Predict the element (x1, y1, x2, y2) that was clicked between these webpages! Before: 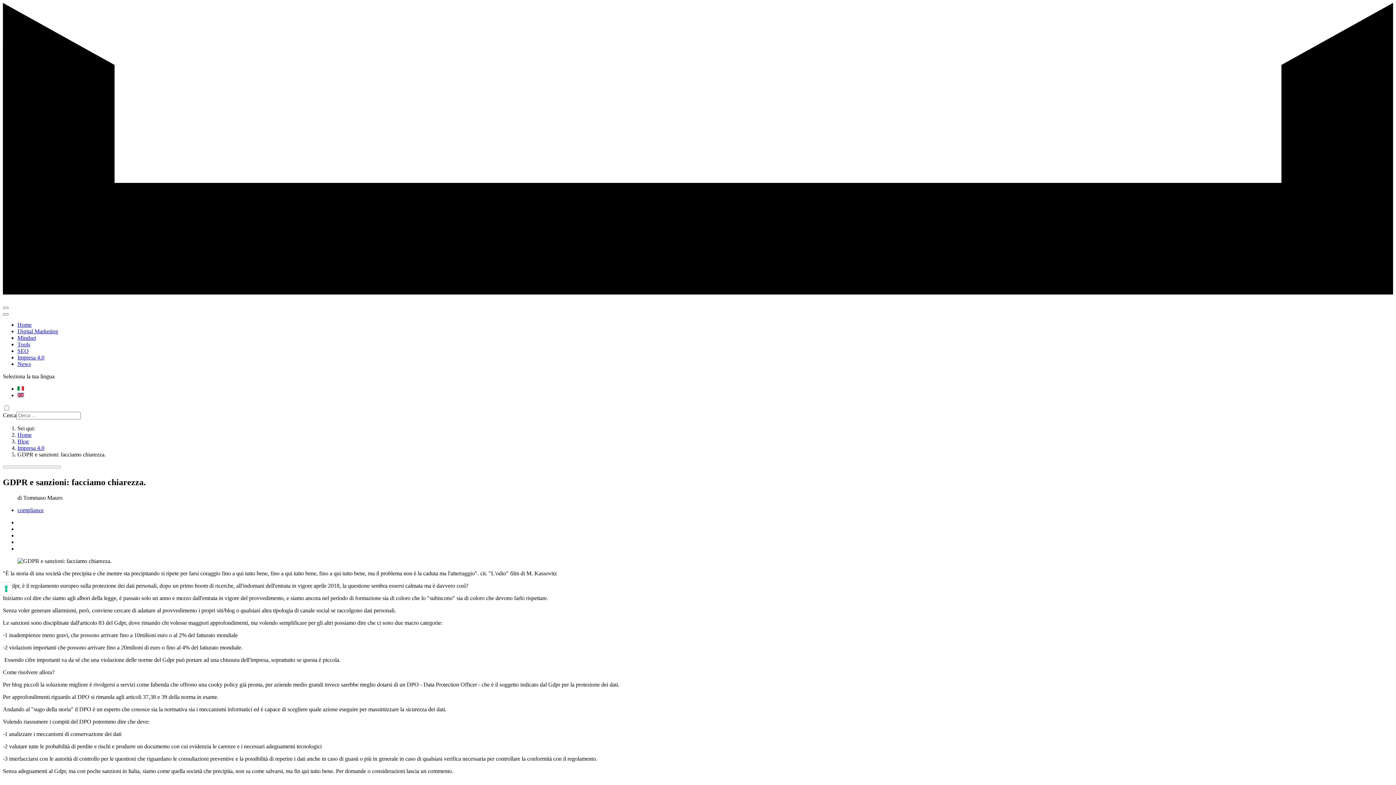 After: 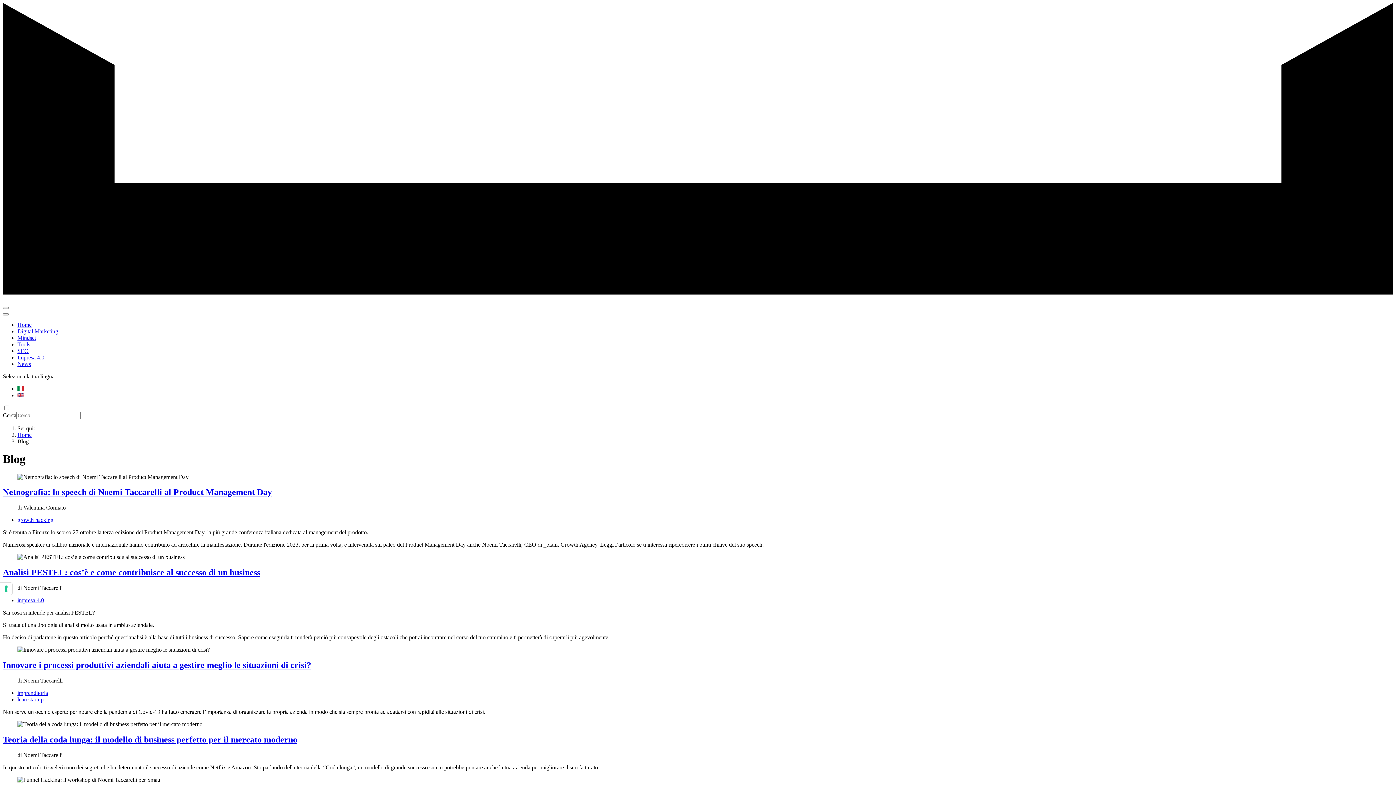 Action: label: Blog bbox: (17, 438, 28, 444)